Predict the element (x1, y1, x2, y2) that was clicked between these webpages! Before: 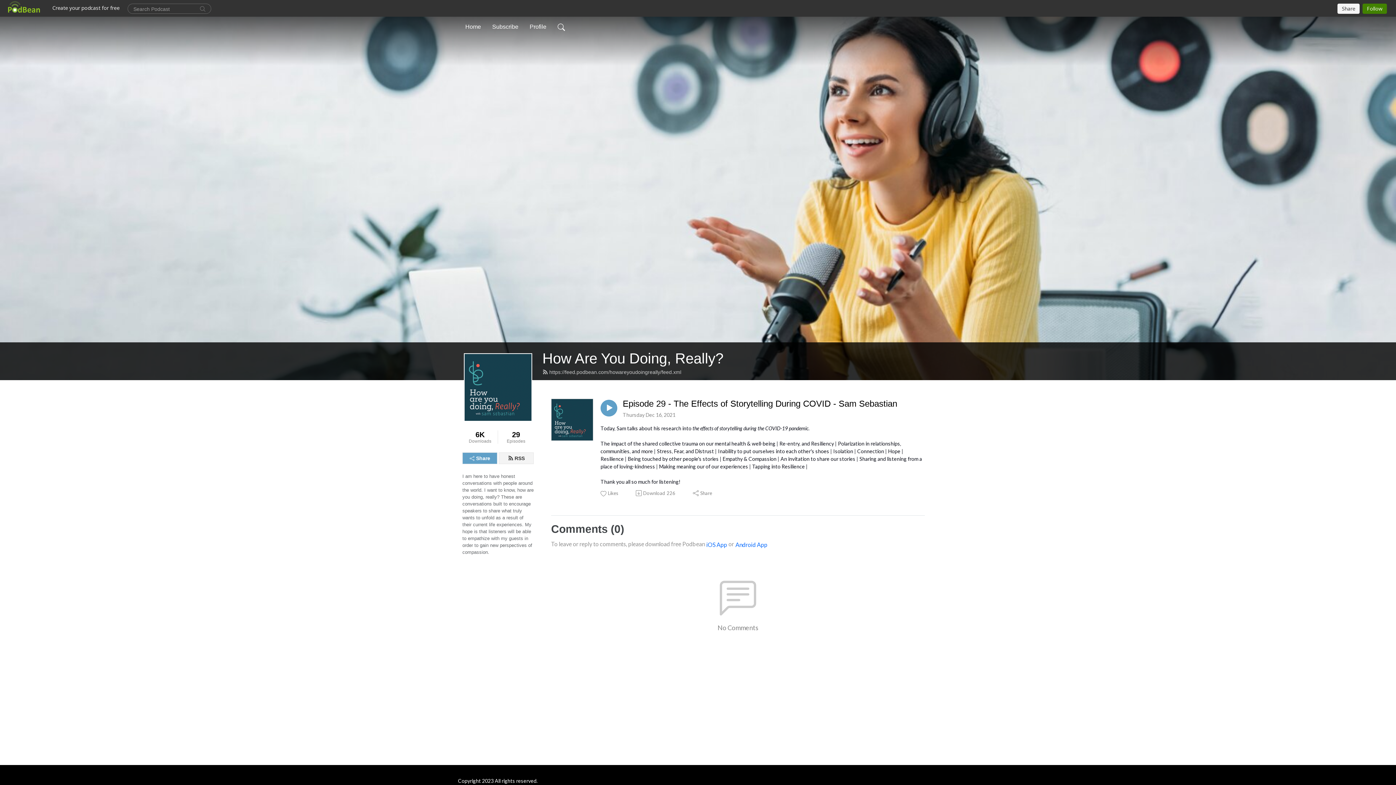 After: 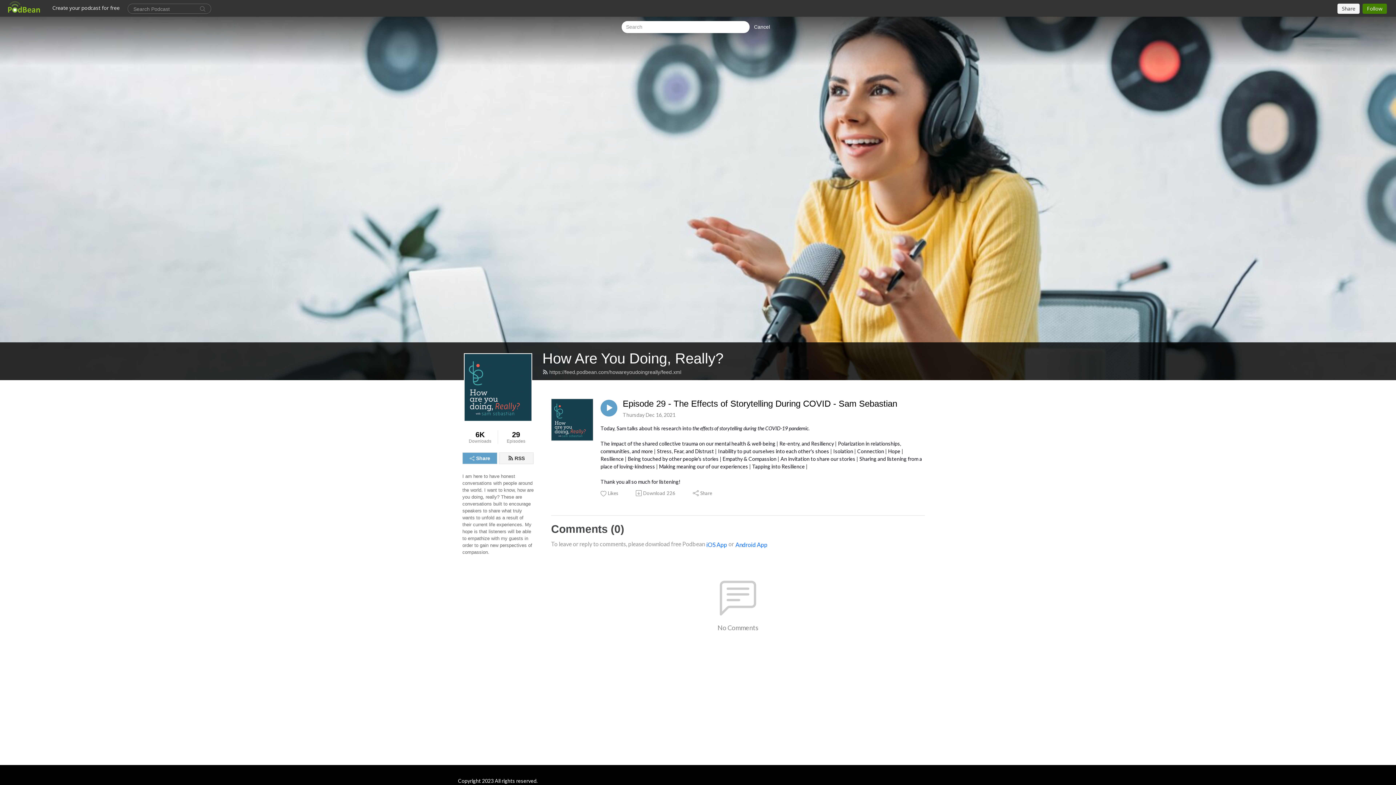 Action: bbox: (554, 19, 568, 34)